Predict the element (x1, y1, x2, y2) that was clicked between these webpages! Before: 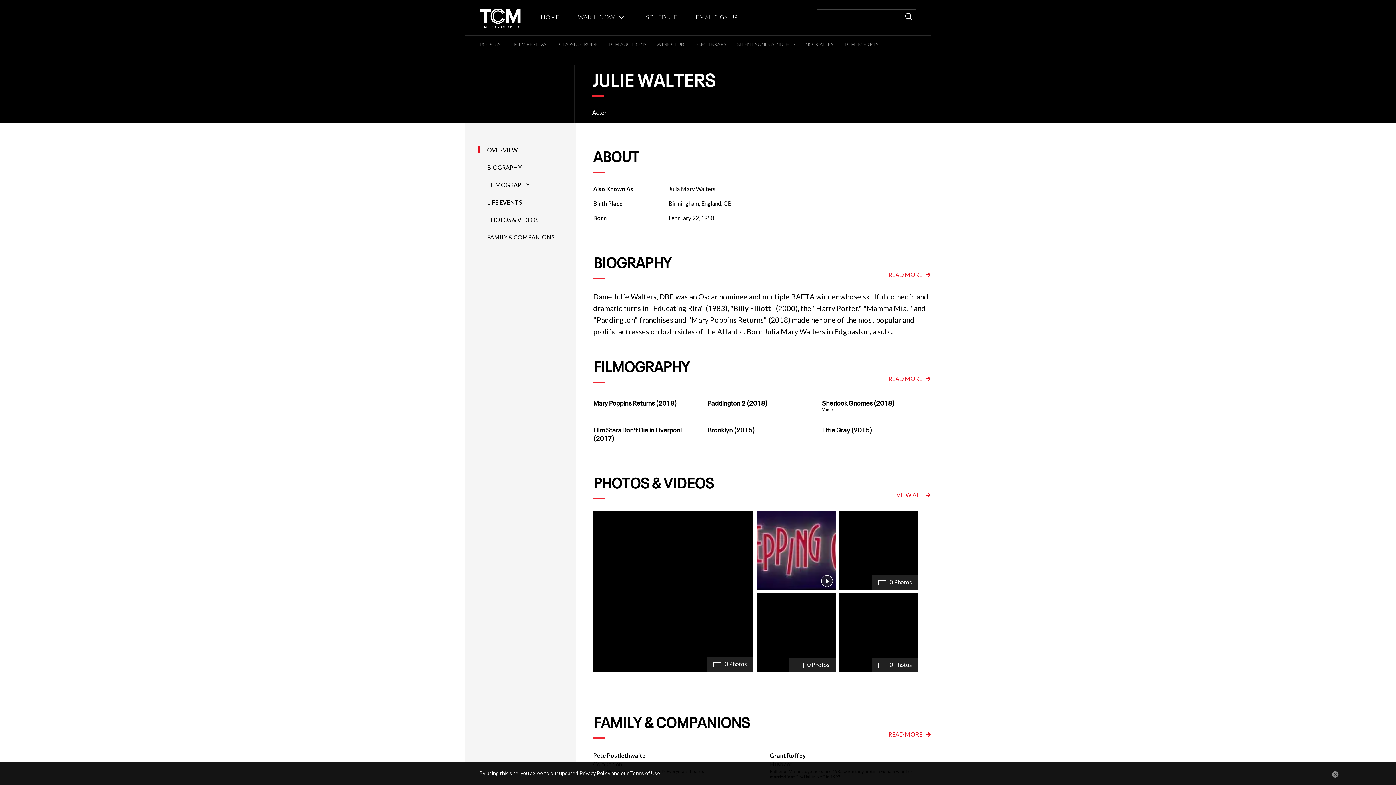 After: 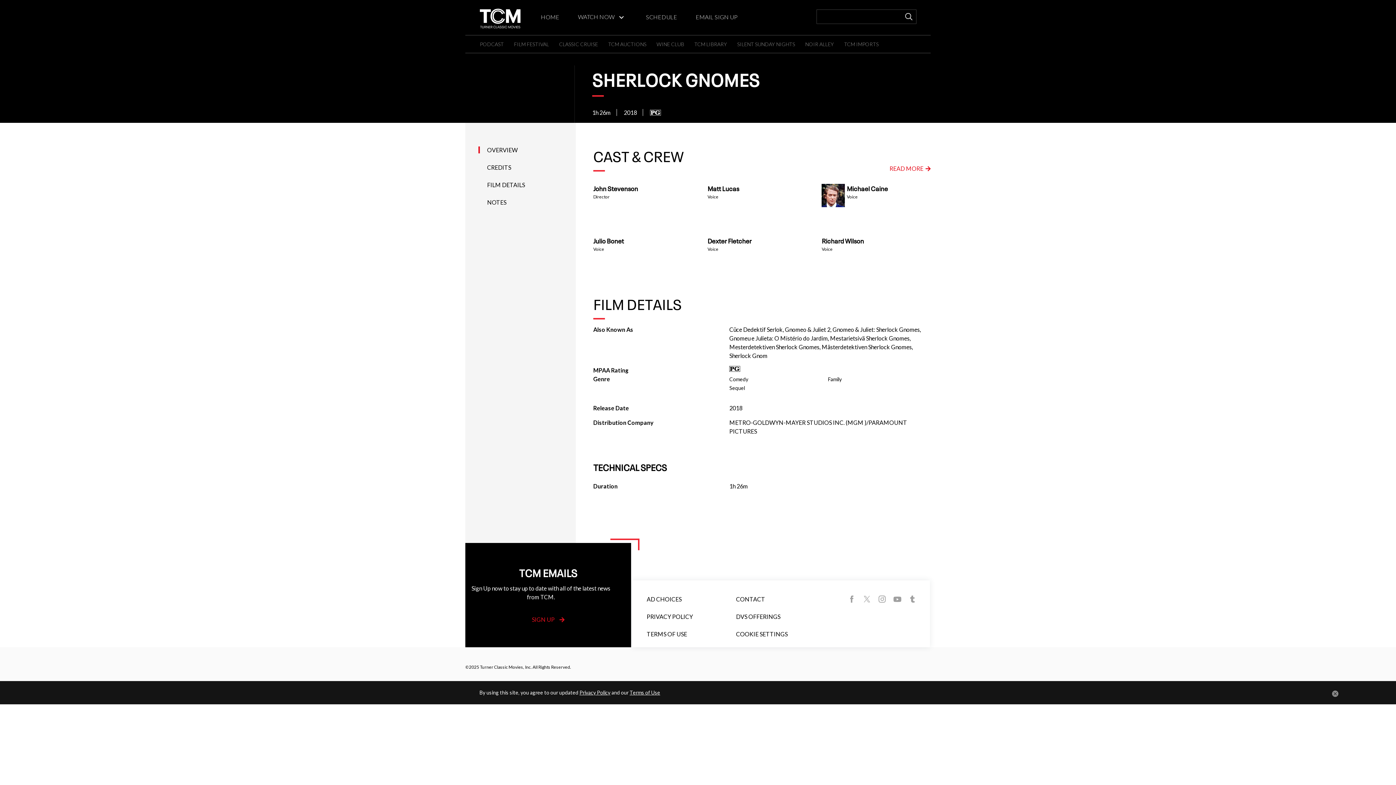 Action: label: Sherlock Gnomes (2018)
Voice bbox: (816, 392, 929, 418)